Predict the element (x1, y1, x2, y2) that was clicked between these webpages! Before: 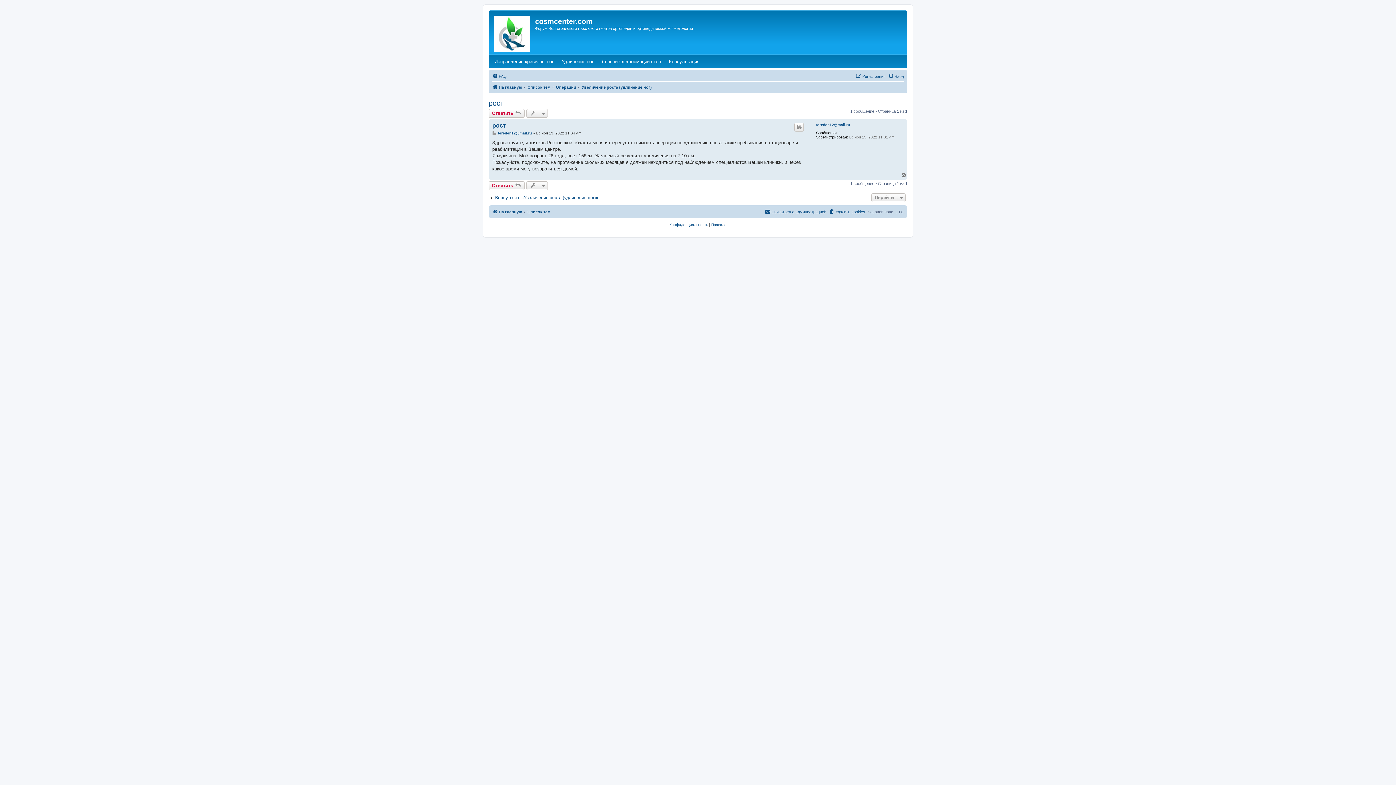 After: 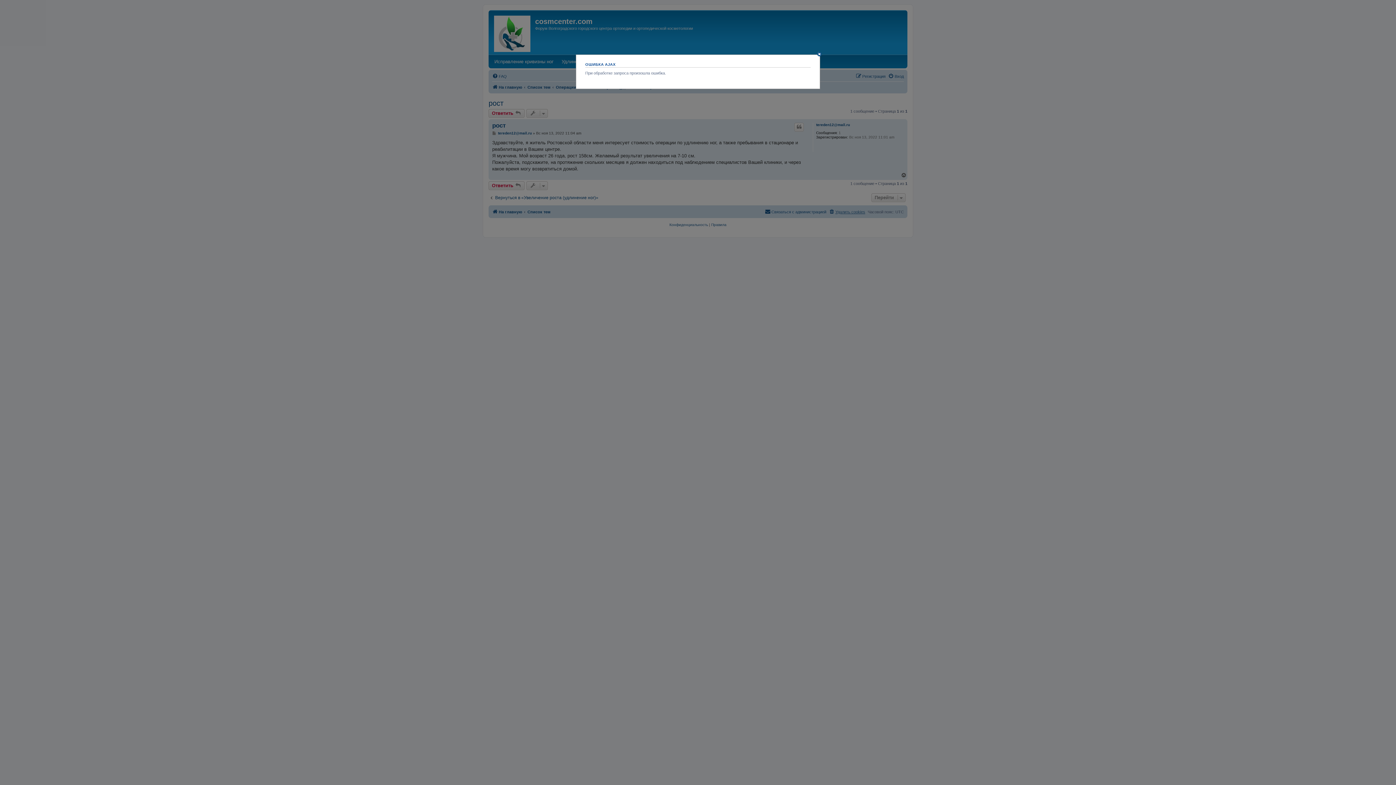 Action: bbox: (829, 207, 865, 216) label: Удалить cookies